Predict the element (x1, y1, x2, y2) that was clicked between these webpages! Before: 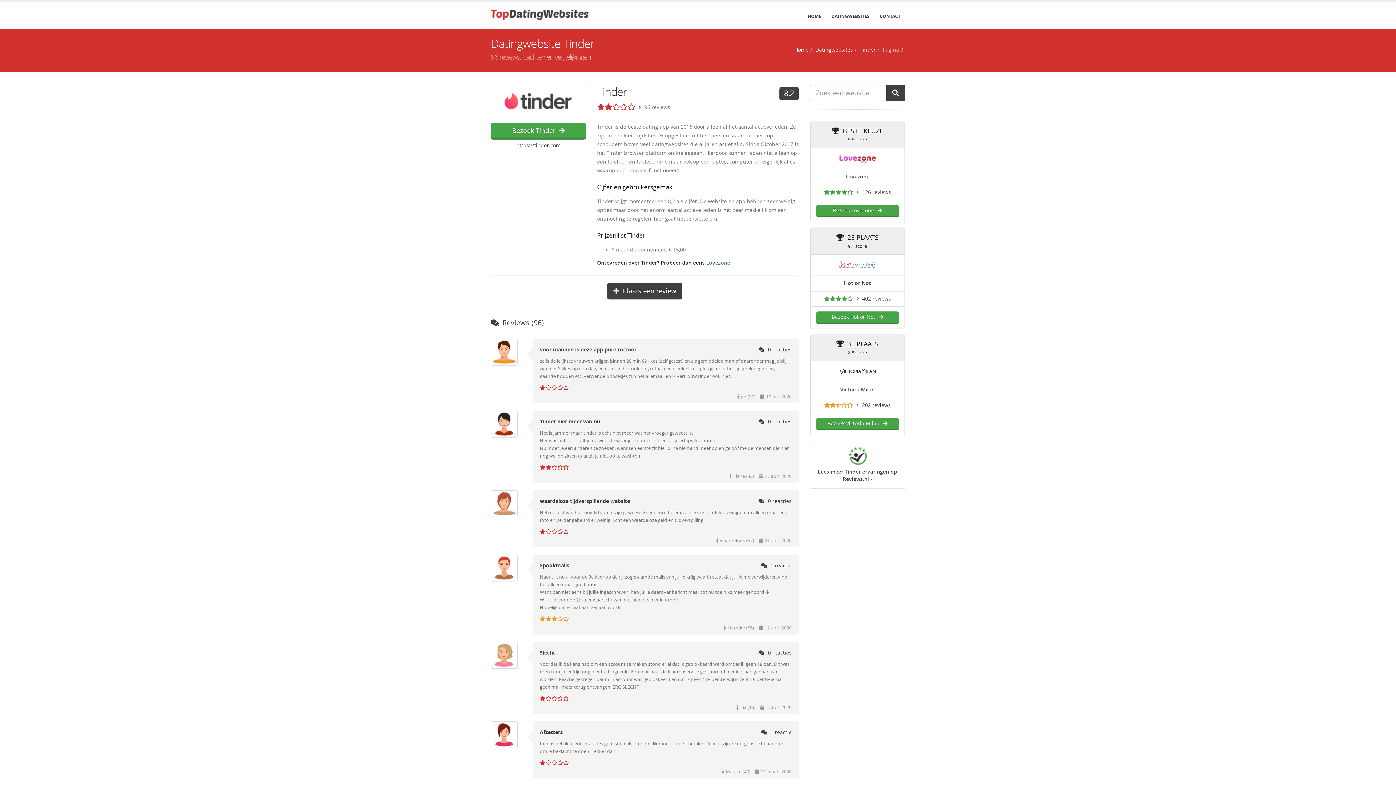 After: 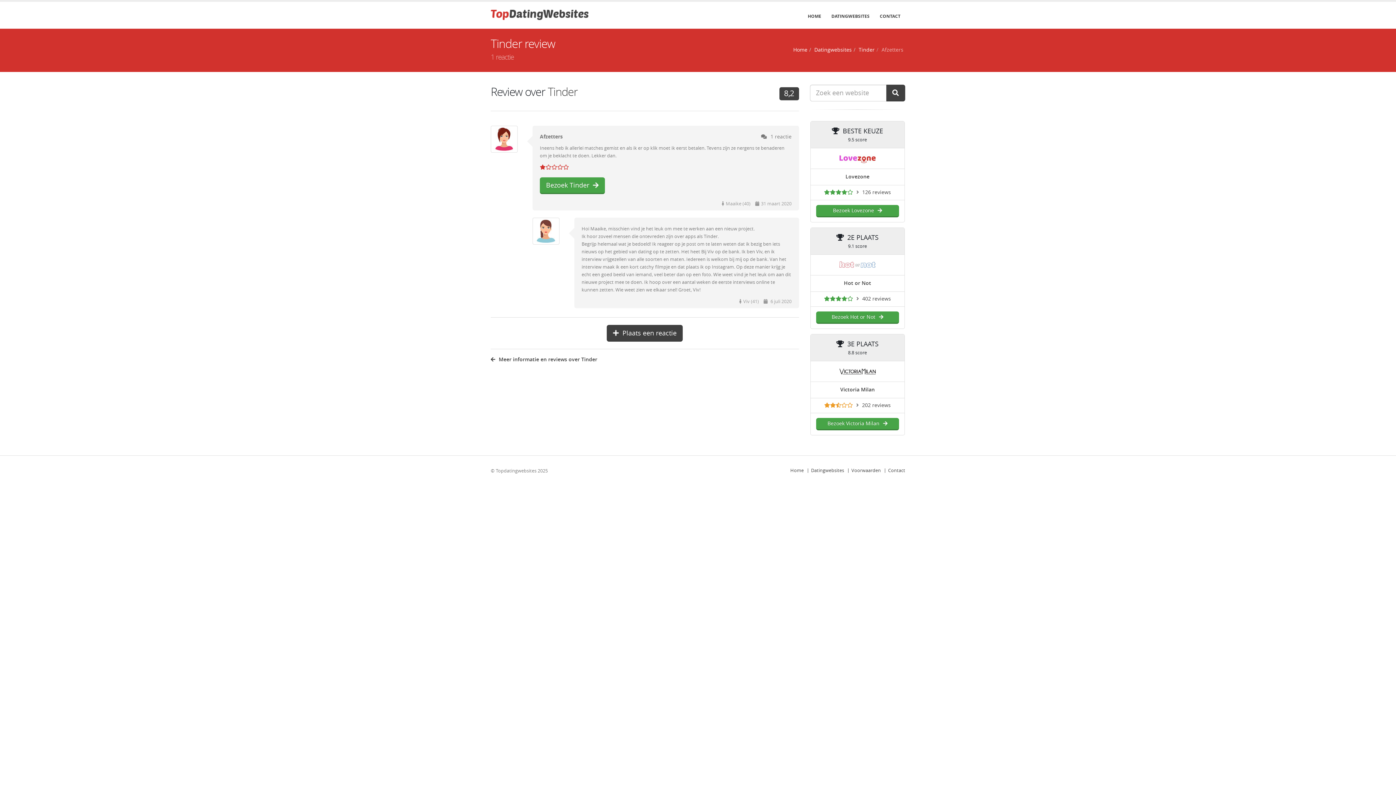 Action: bbox: (761, 729, 791, 736) label: 1 reactie